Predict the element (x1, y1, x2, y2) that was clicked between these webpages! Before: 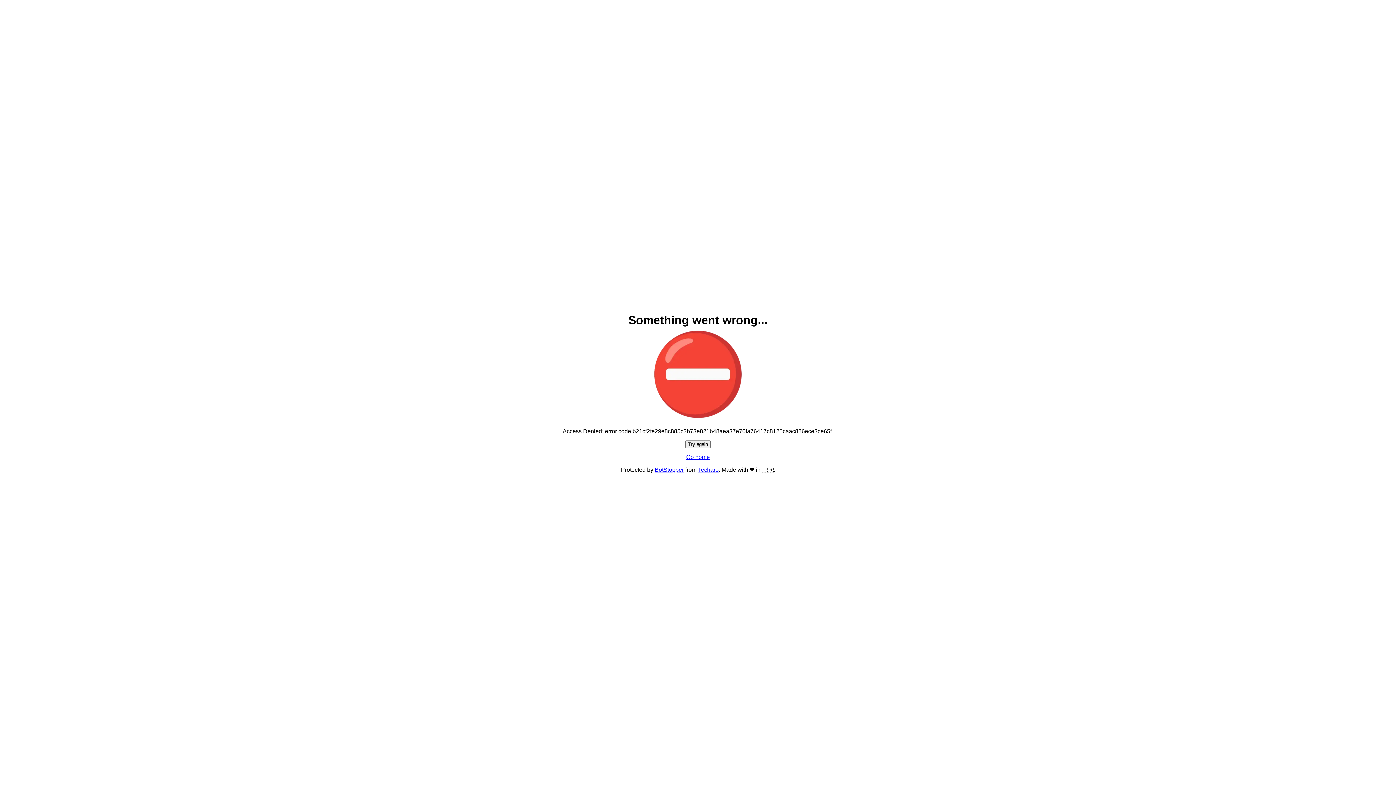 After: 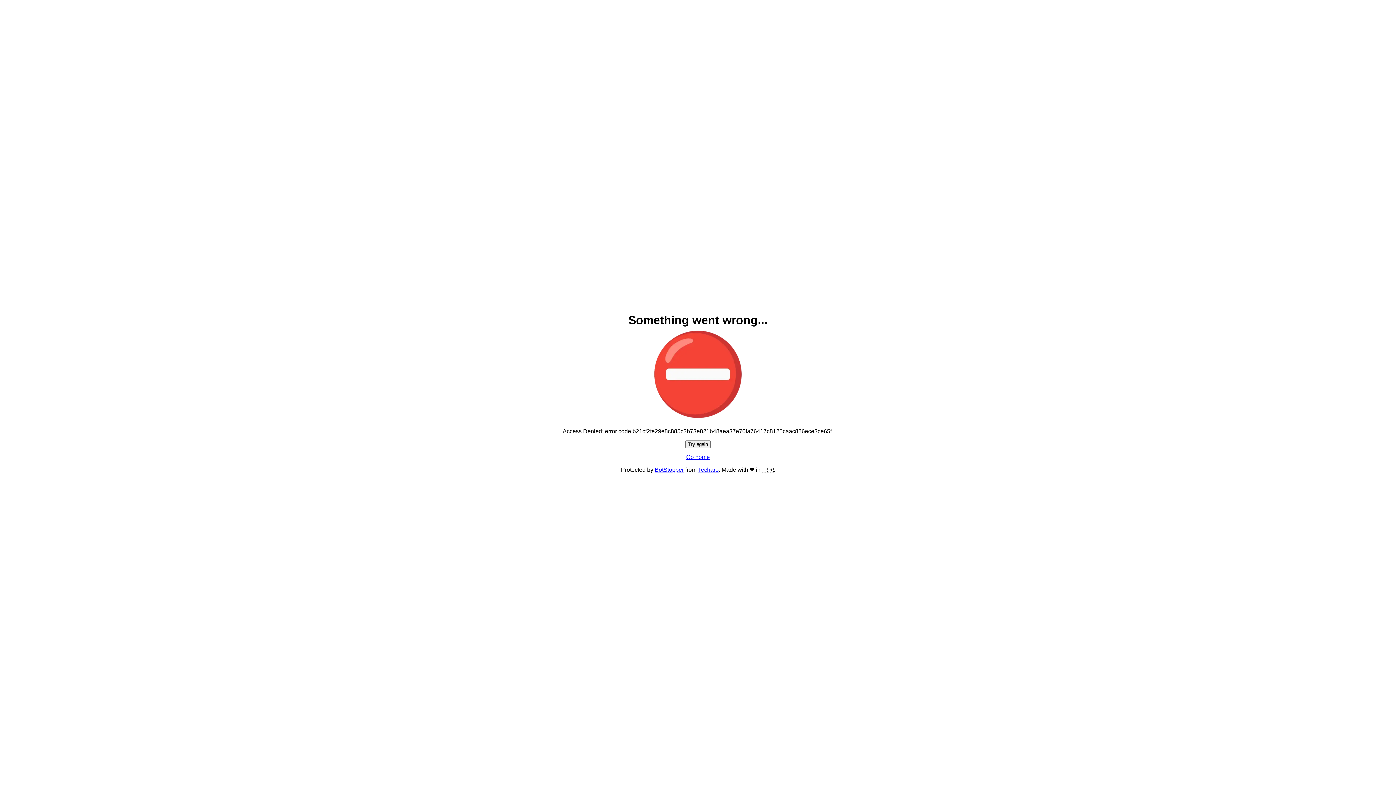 Action: bbox: (686, 454, 710, 460) label: Go home